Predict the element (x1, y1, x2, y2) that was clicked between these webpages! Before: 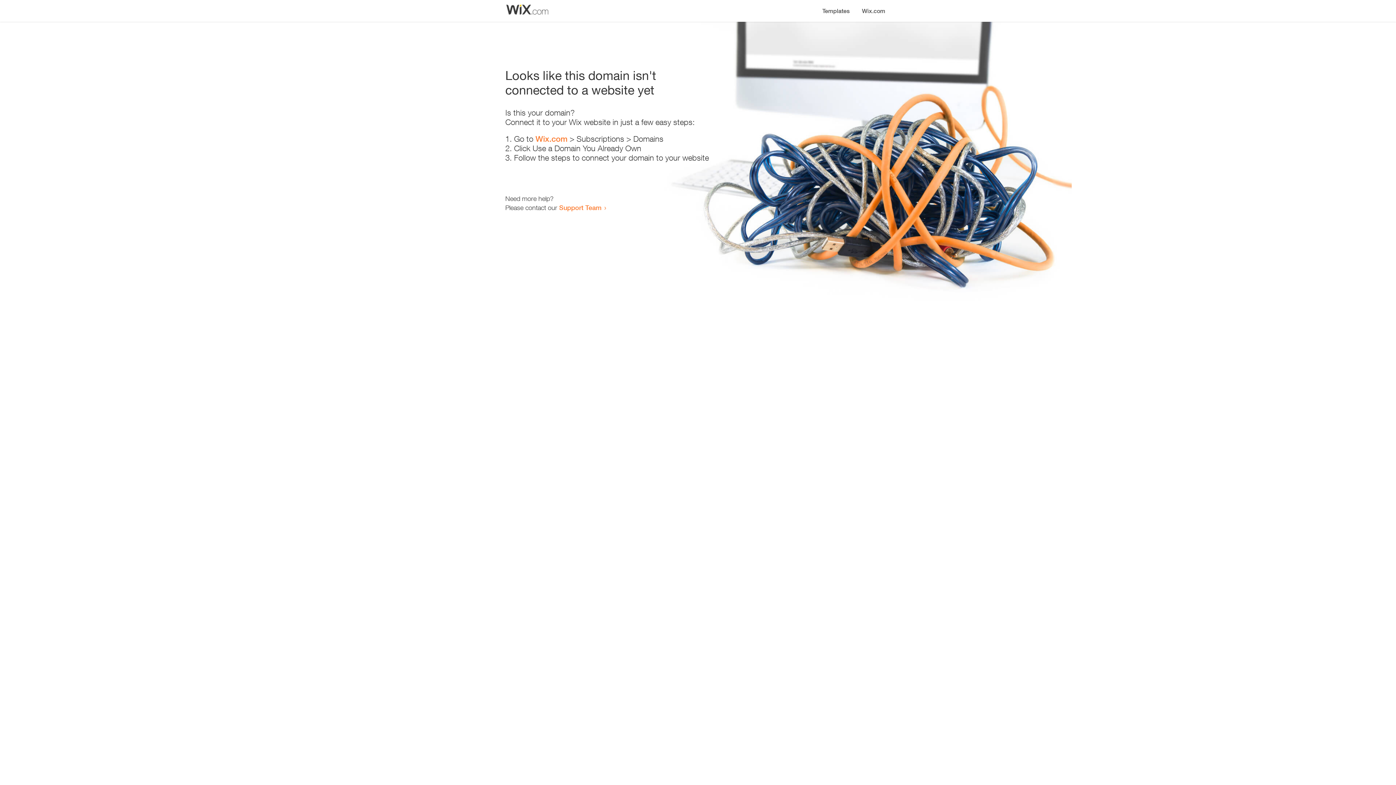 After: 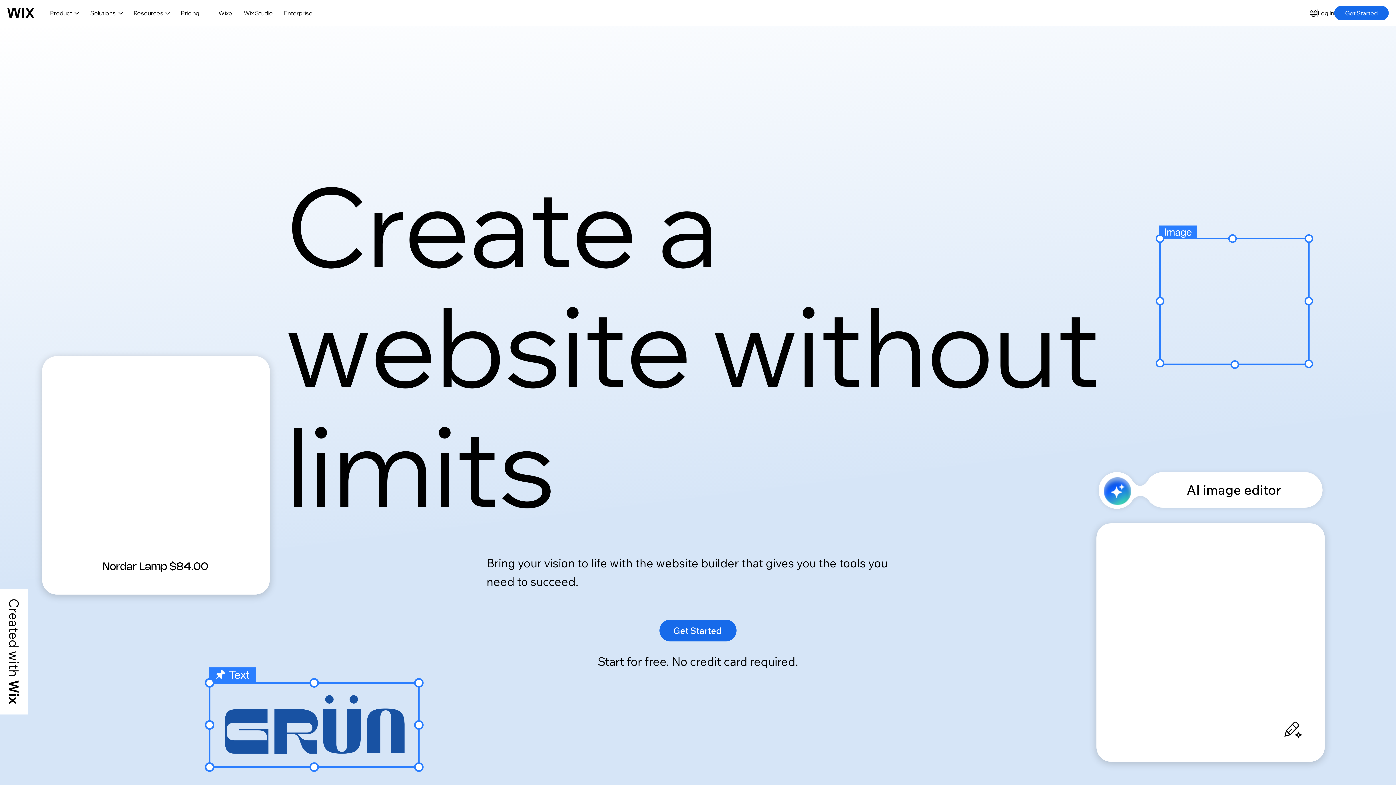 Action: label: Wix.com bbox: (535, 134, 567, 143)